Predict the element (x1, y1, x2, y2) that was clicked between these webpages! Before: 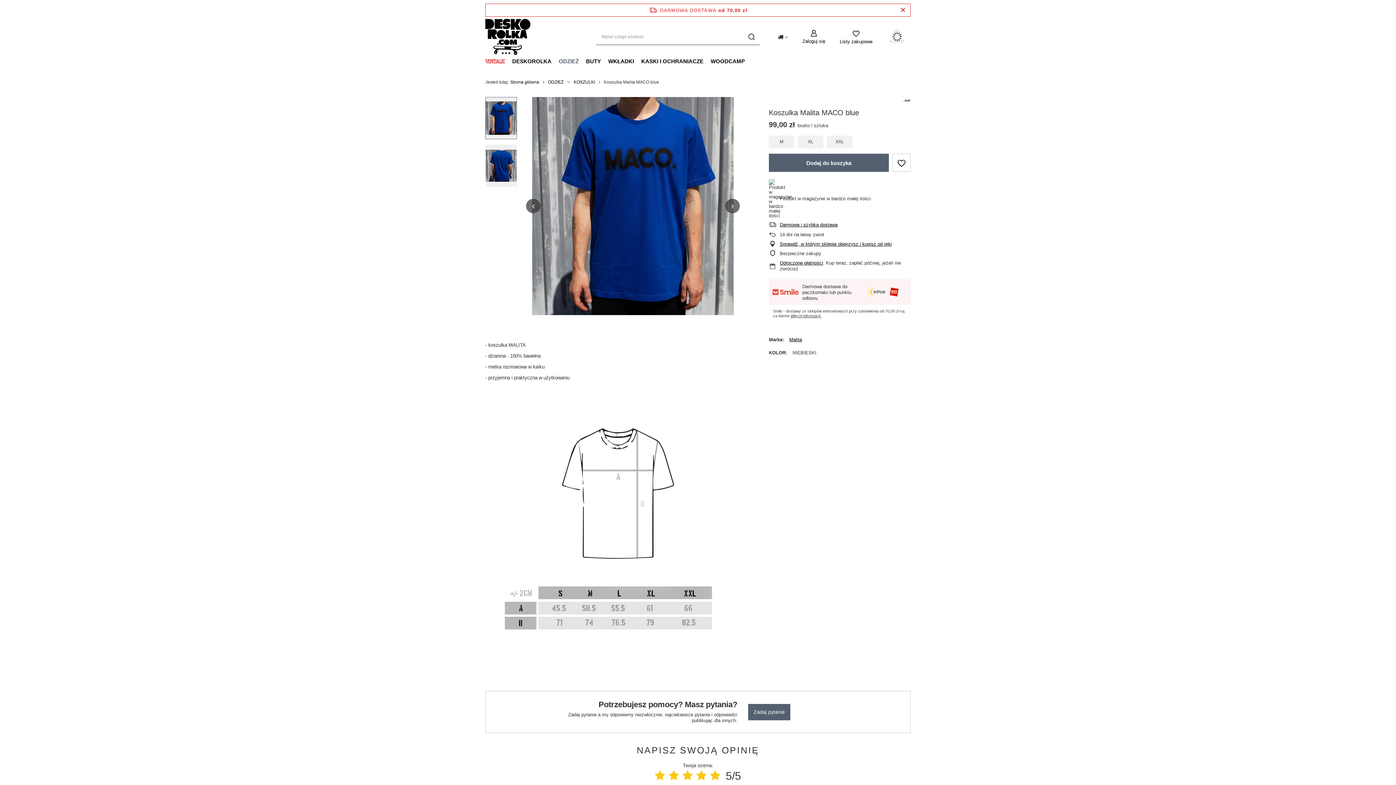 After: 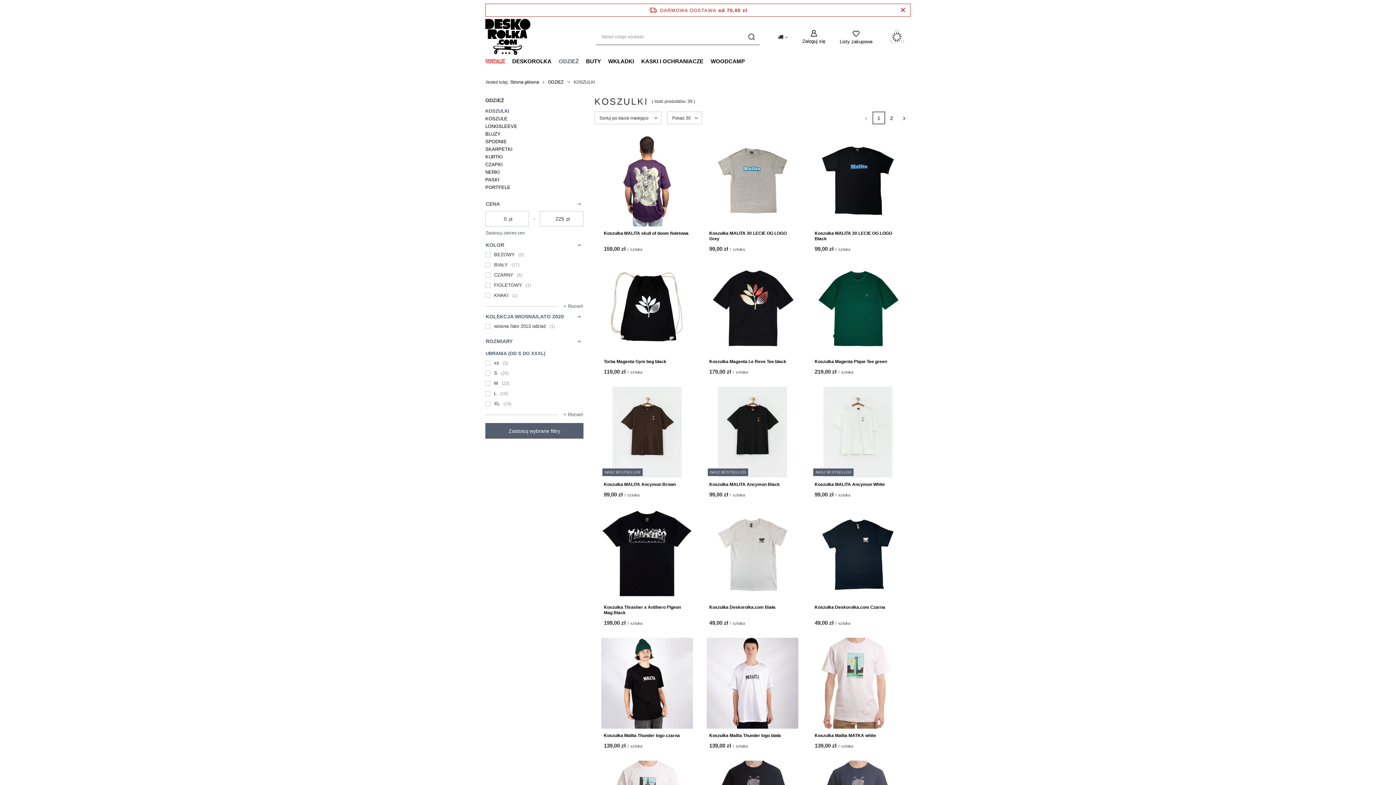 Action: bbox: (573, 79, 595, 85) label: KOSZULKI